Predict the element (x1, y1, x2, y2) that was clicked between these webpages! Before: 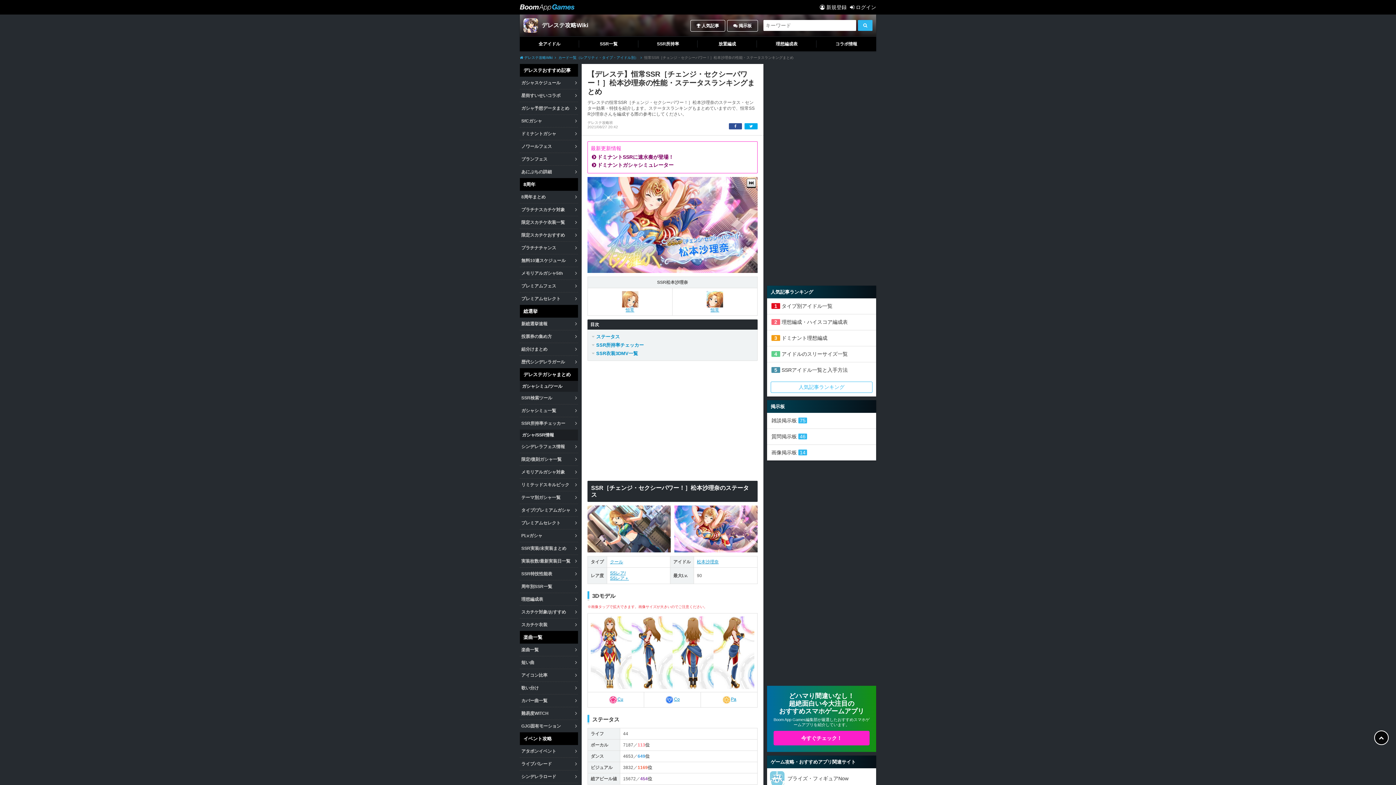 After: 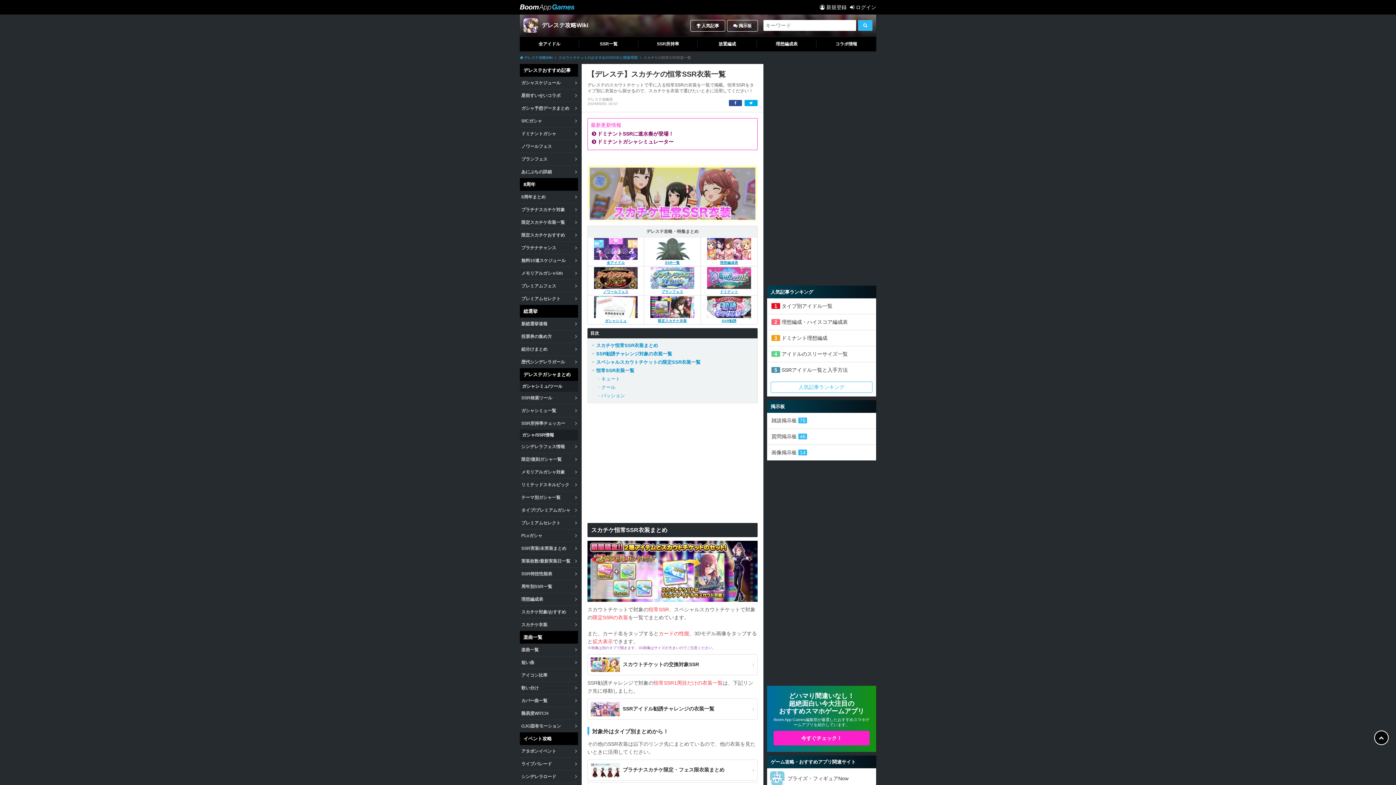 Action: bbox: (520, 618, 578, 631) label: スカチケ衣装